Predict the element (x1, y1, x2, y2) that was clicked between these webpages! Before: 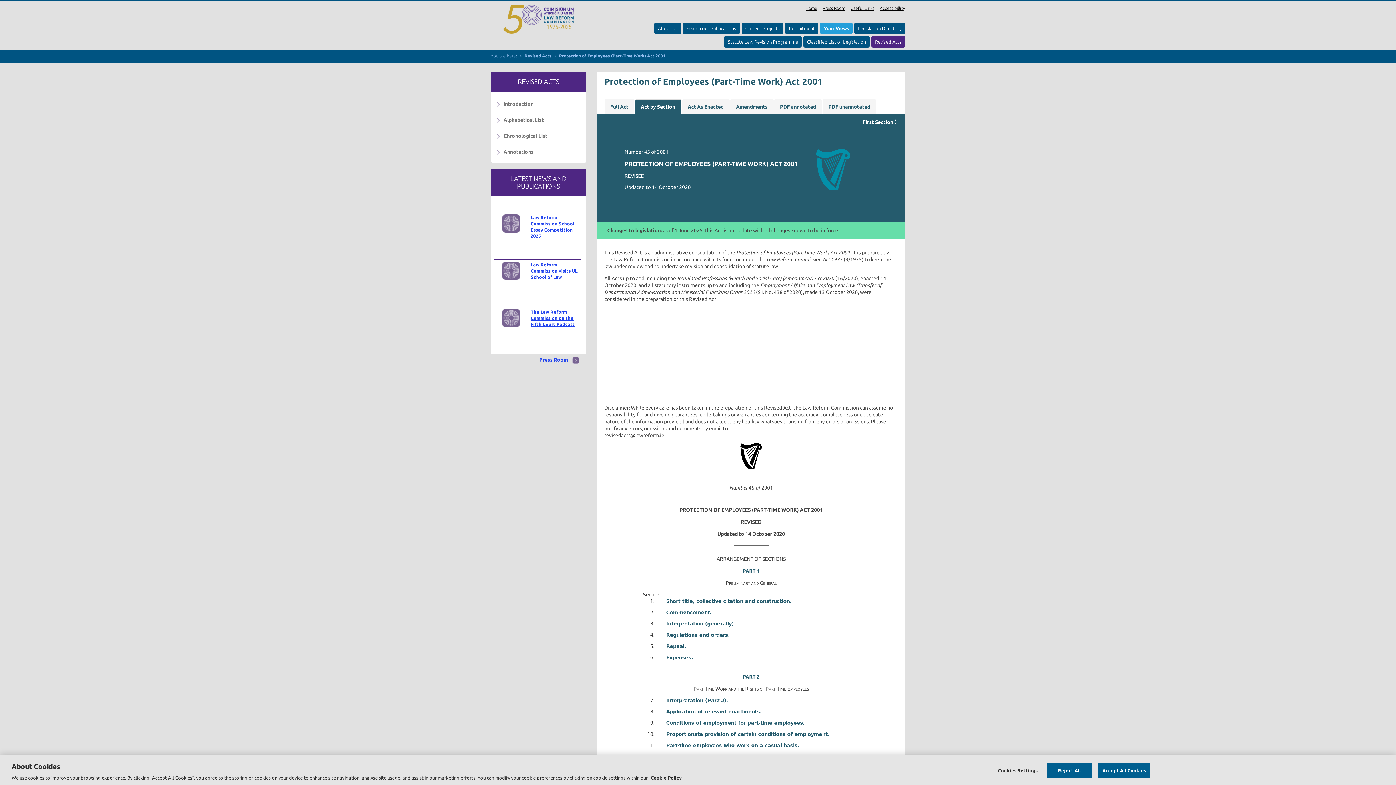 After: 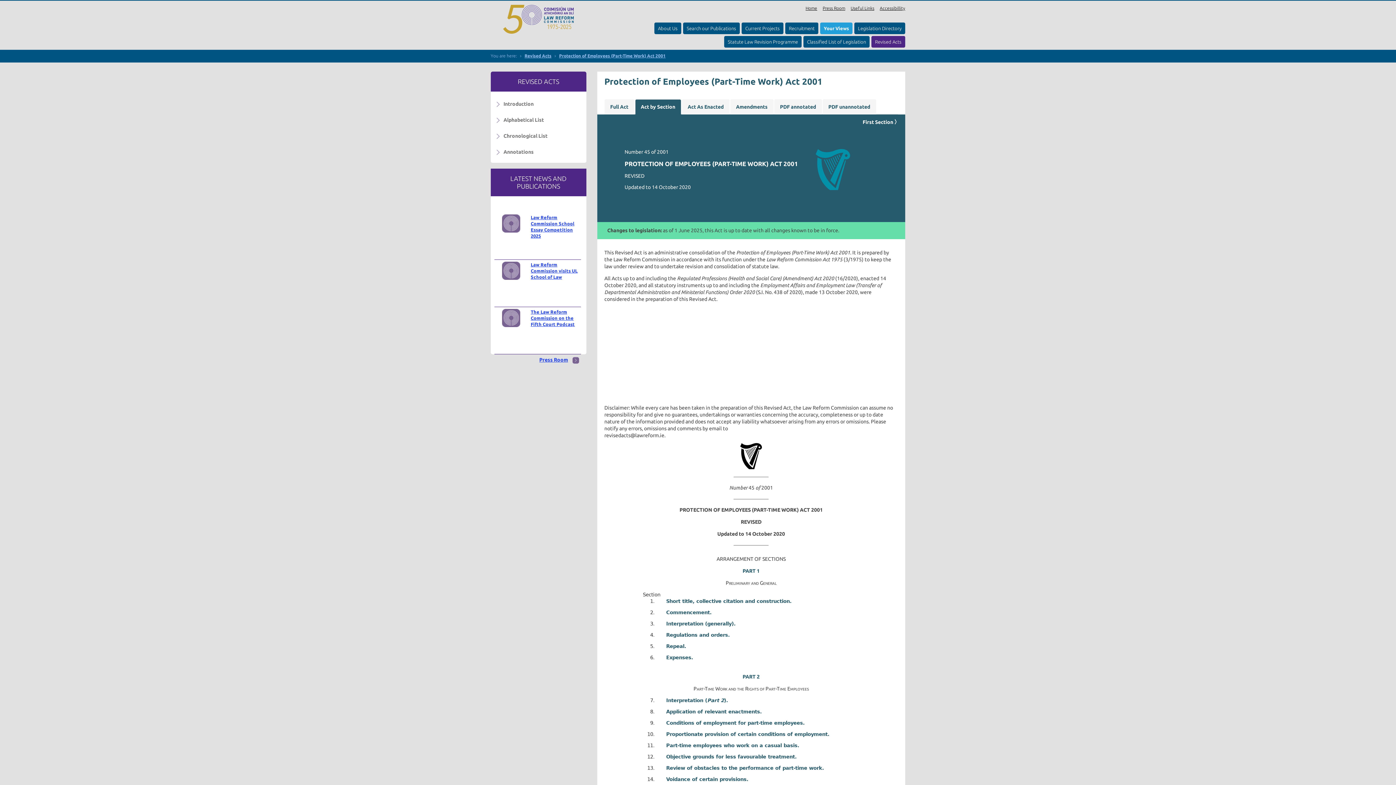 Action: bbox: (1046, 763, 1092, 778) label: Reject All